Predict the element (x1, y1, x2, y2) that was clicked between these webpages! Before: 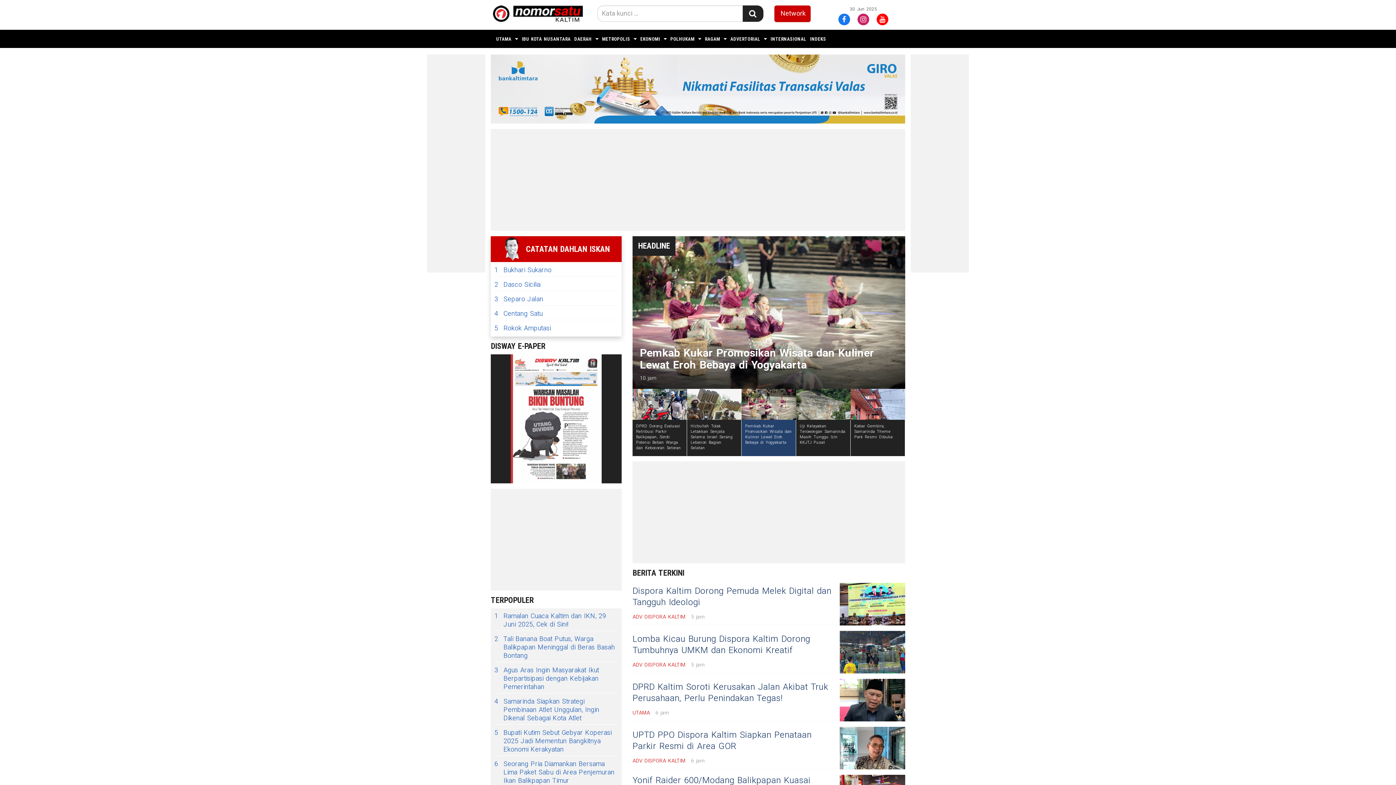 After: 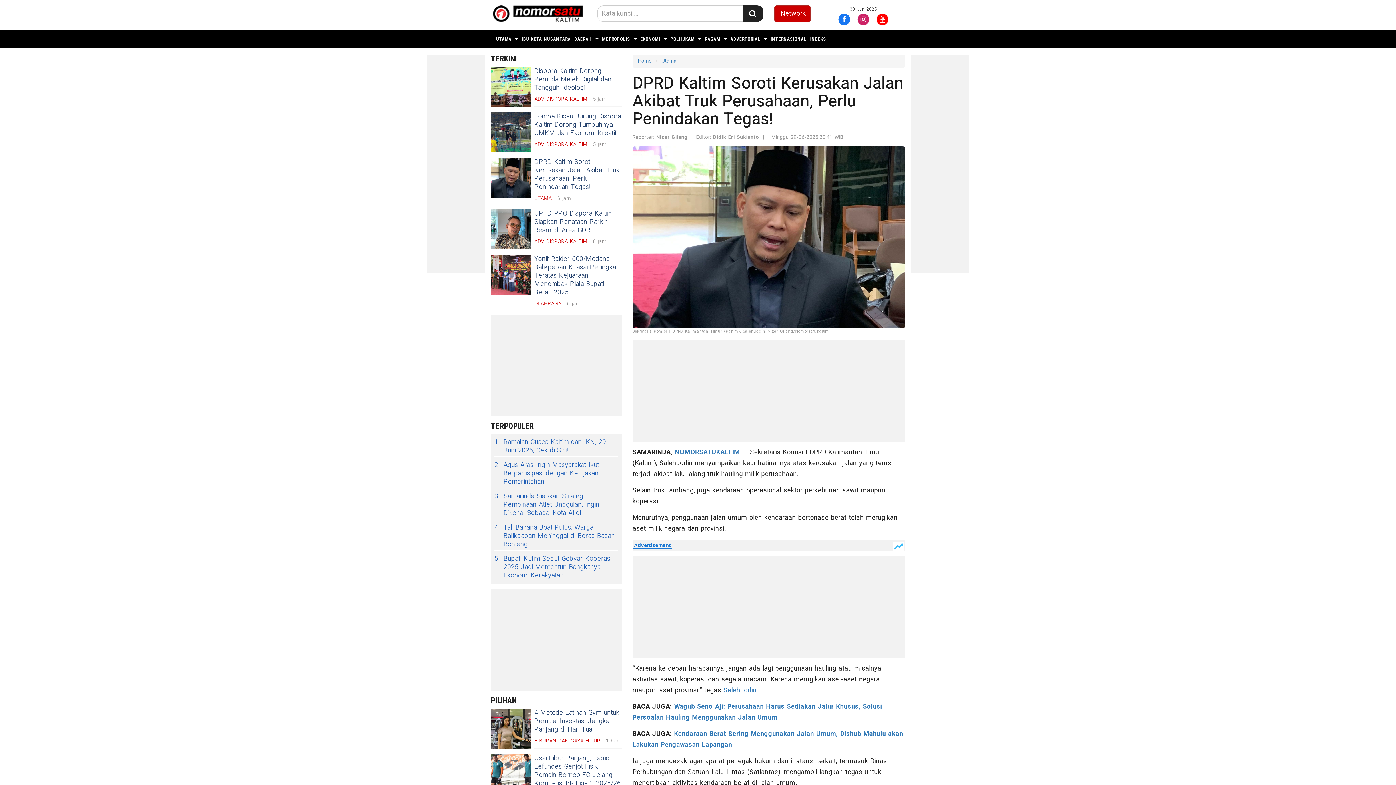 Action: label: DPRD Kaltim Soroti Kerusakan Jalan Akibat Truk Perusahaan, Perlu Penindakan Tegas! bbox: (632, 681, 828, 705)